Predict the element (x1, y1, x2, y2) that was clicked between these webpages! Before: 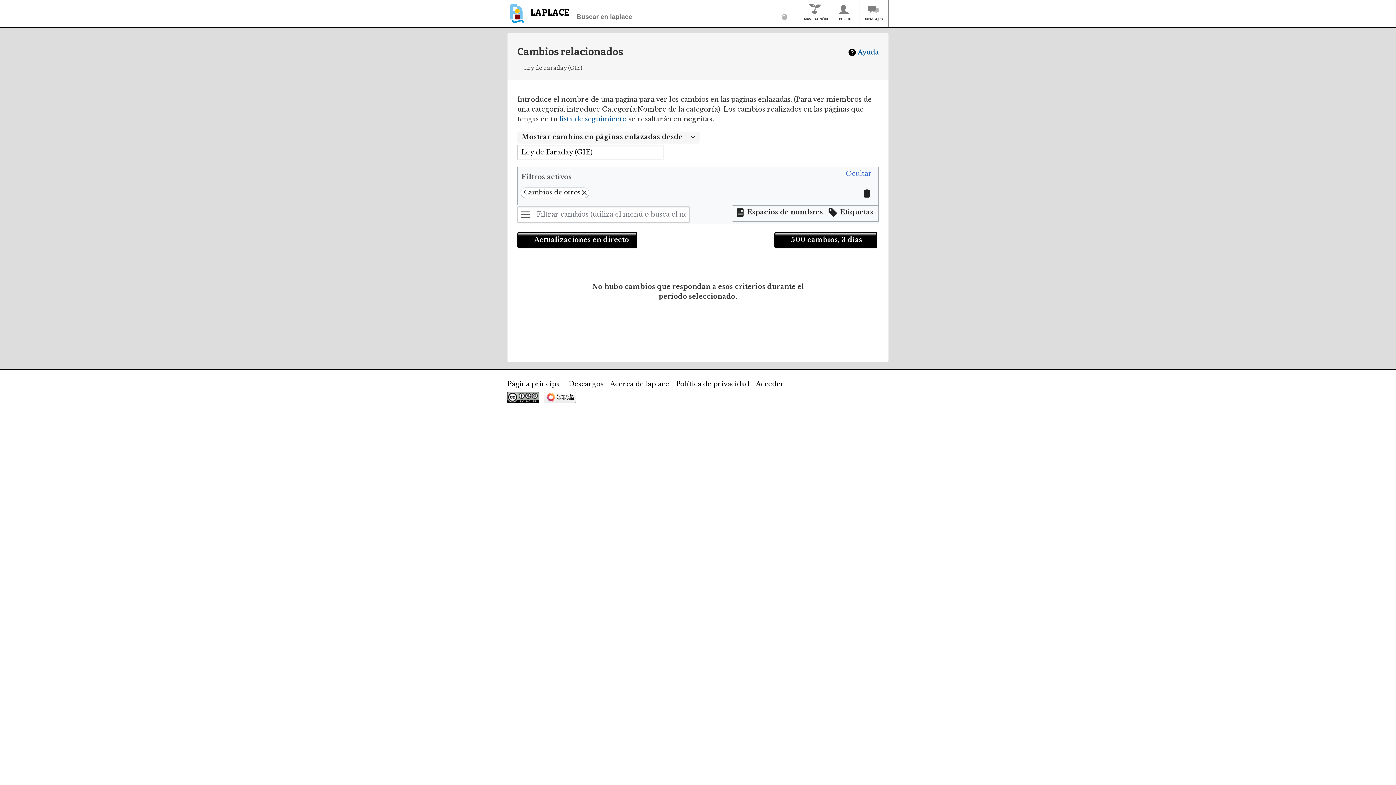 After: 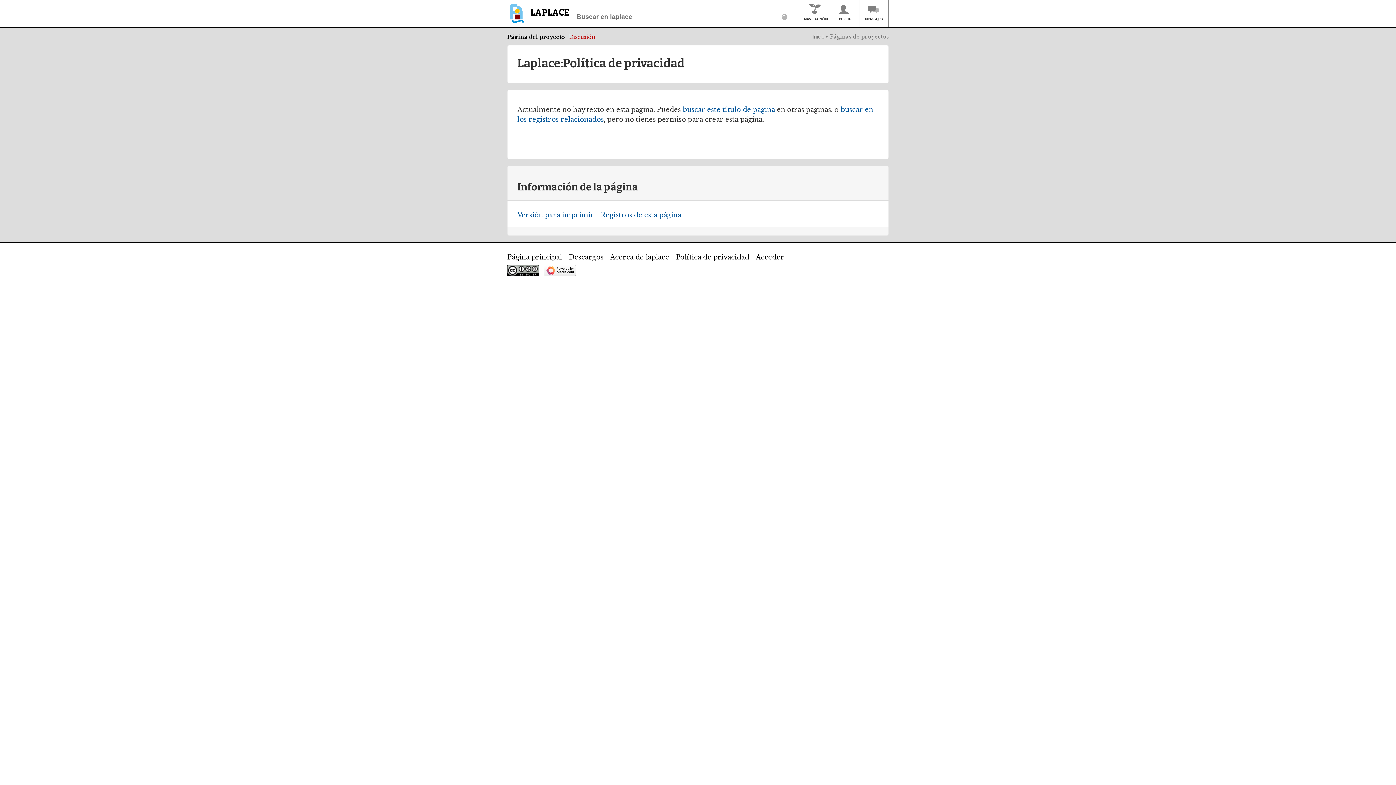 Action: bbox: (676, 380, 749, 388) label: Política de privacidad